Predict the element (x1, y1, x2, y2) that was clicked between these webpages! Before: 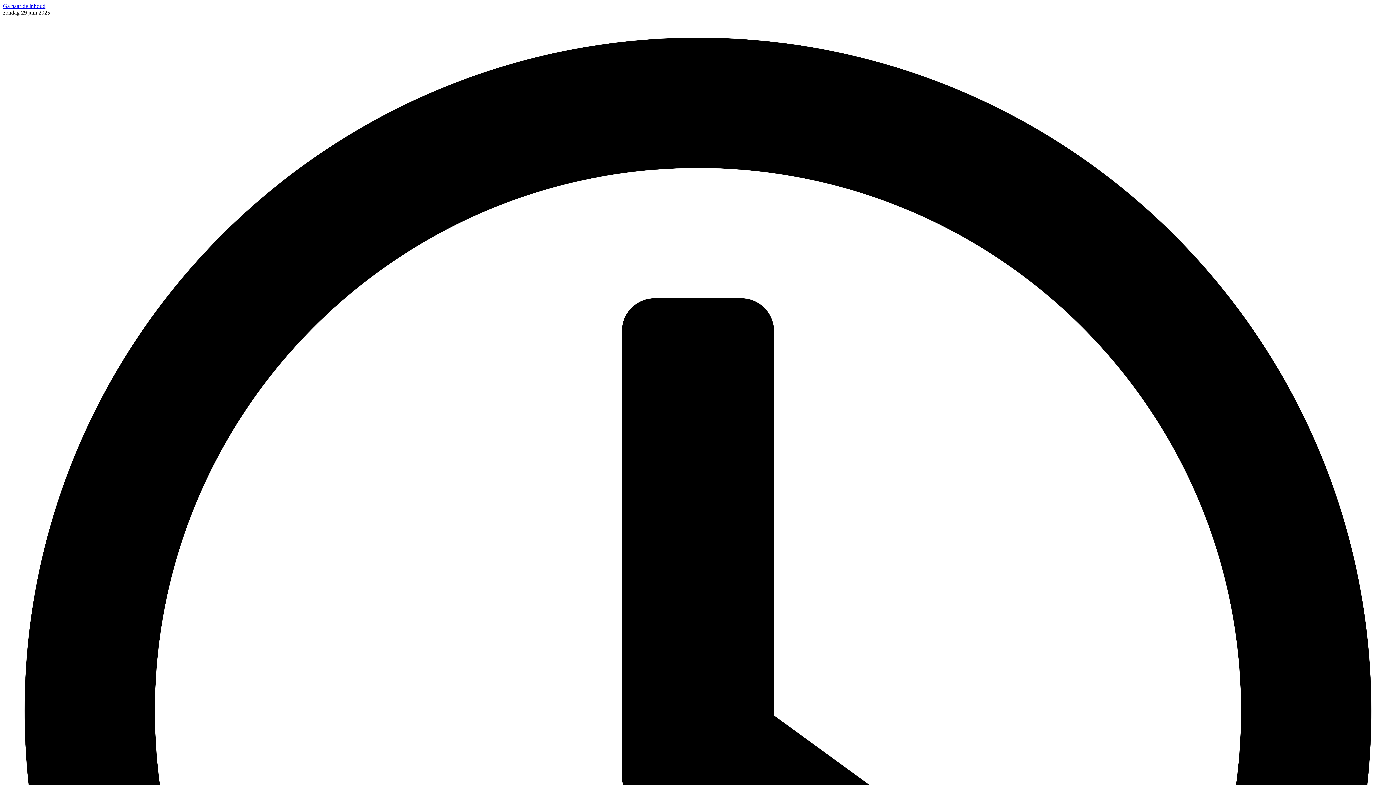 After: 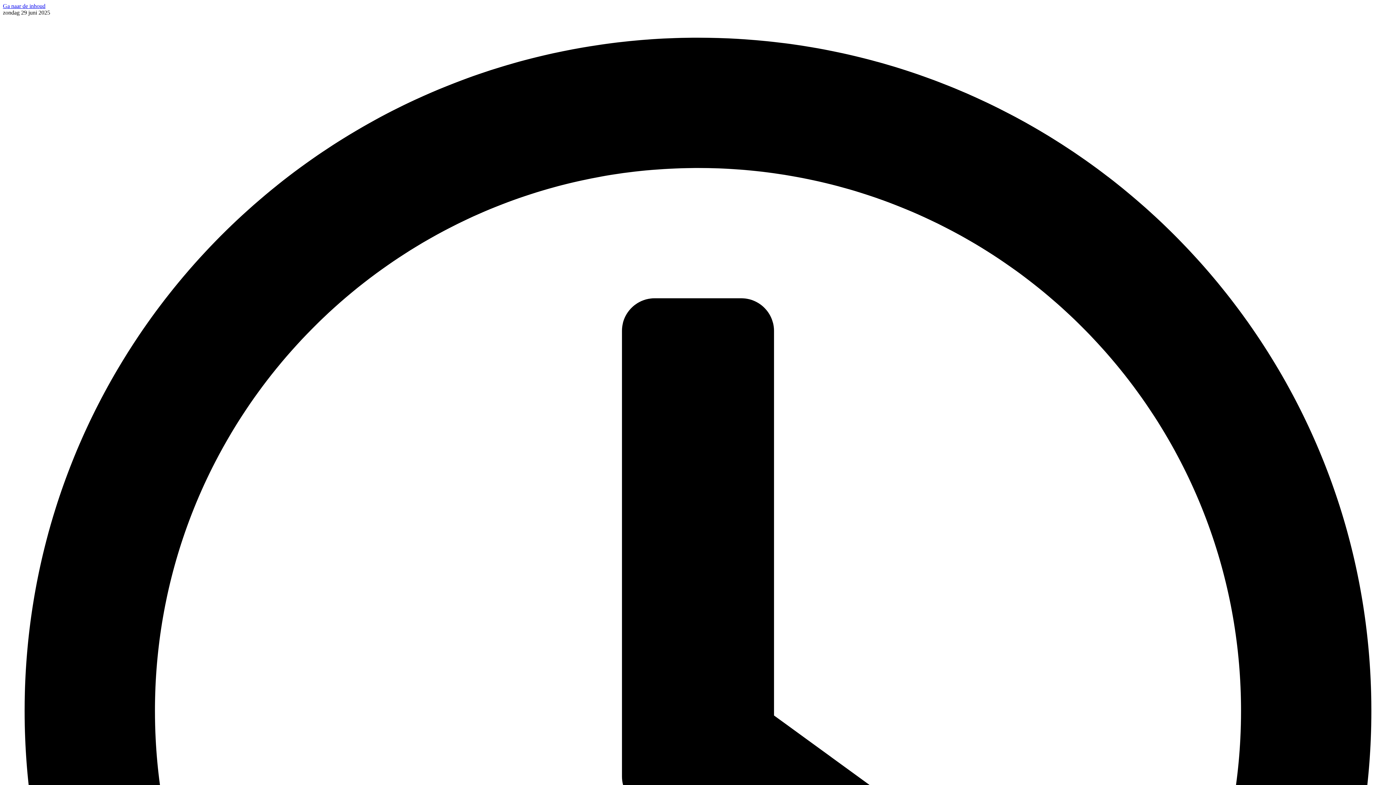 Action: label: Ga naar de inhoud bbox: (2, 2, 45, 9)